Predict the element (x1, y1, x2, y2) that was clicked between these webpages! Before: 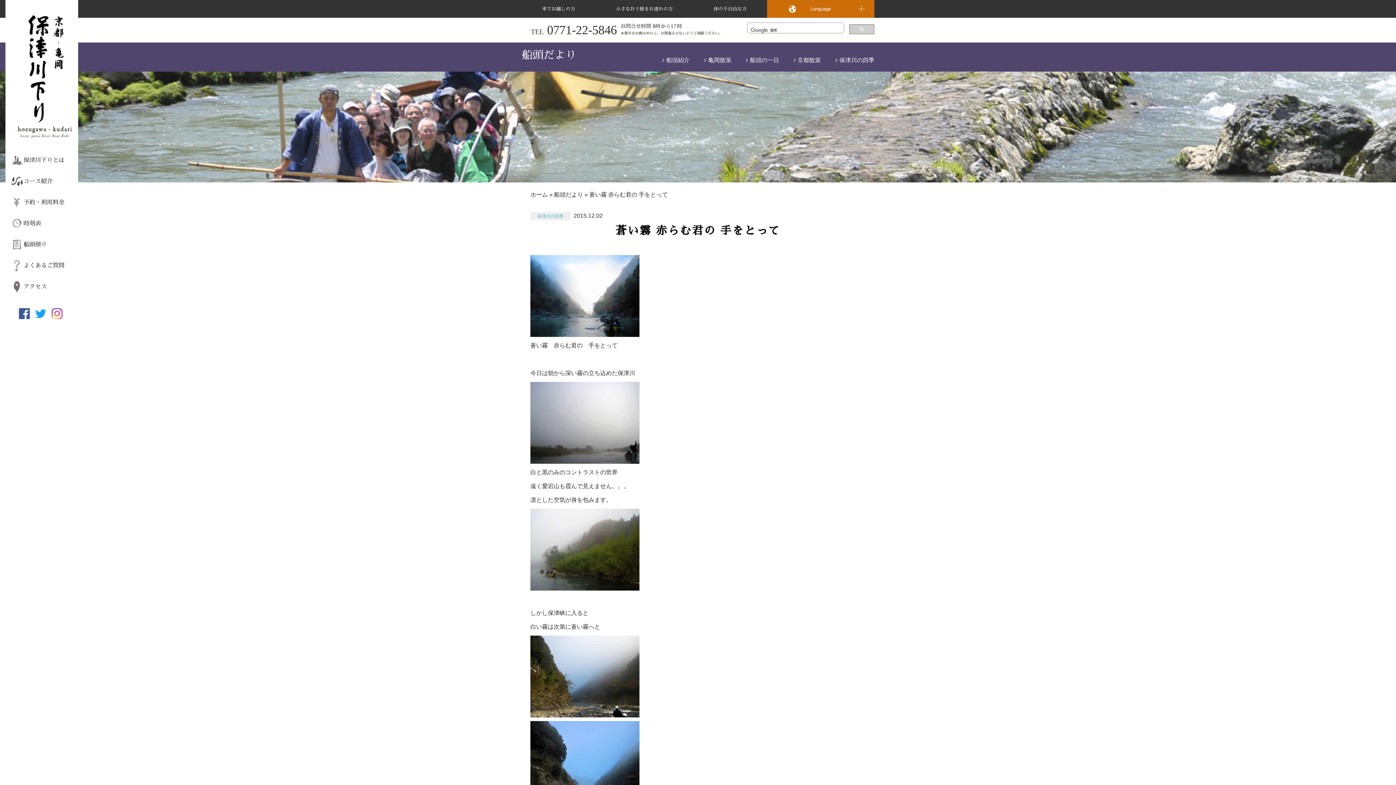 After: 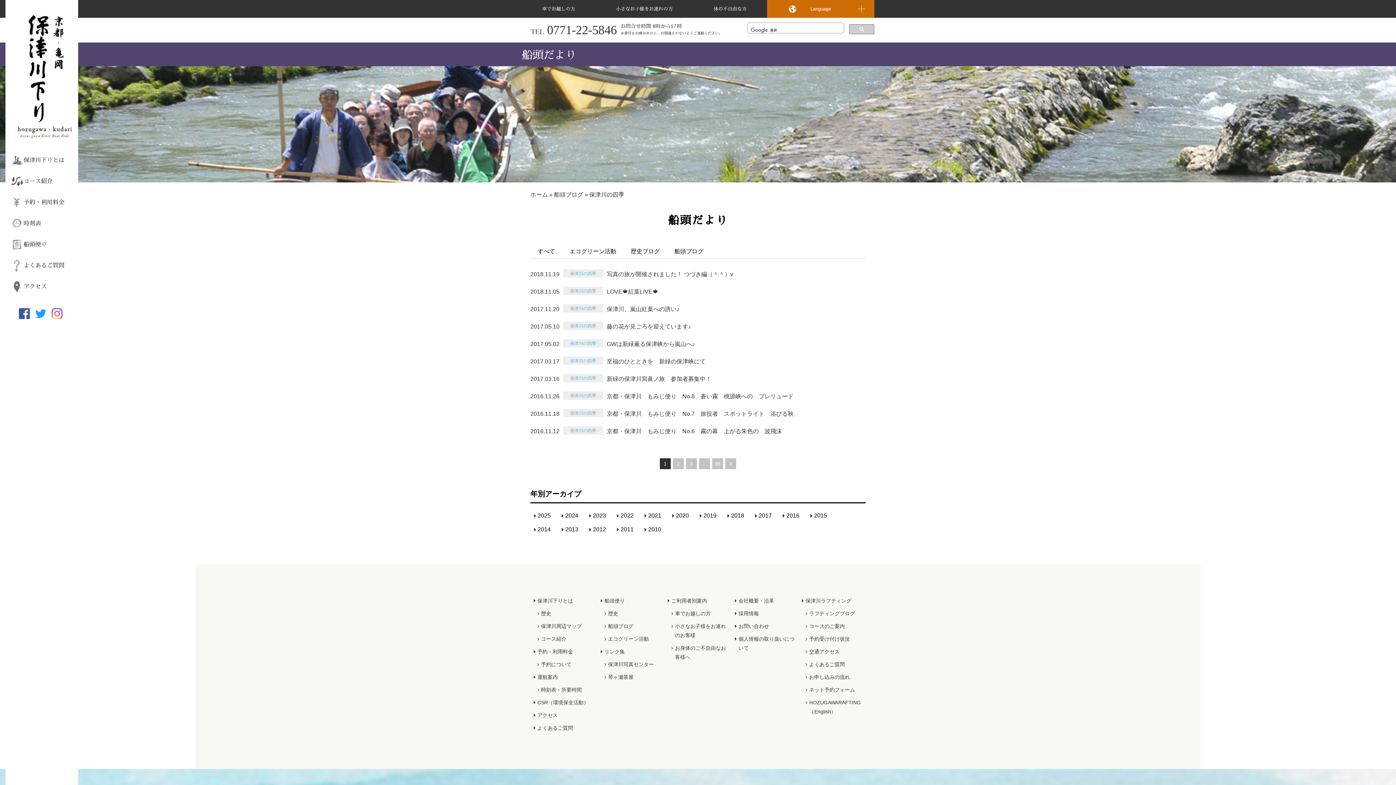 Action: bbox: (839, 57, 874, 63) label: 保津川の四季